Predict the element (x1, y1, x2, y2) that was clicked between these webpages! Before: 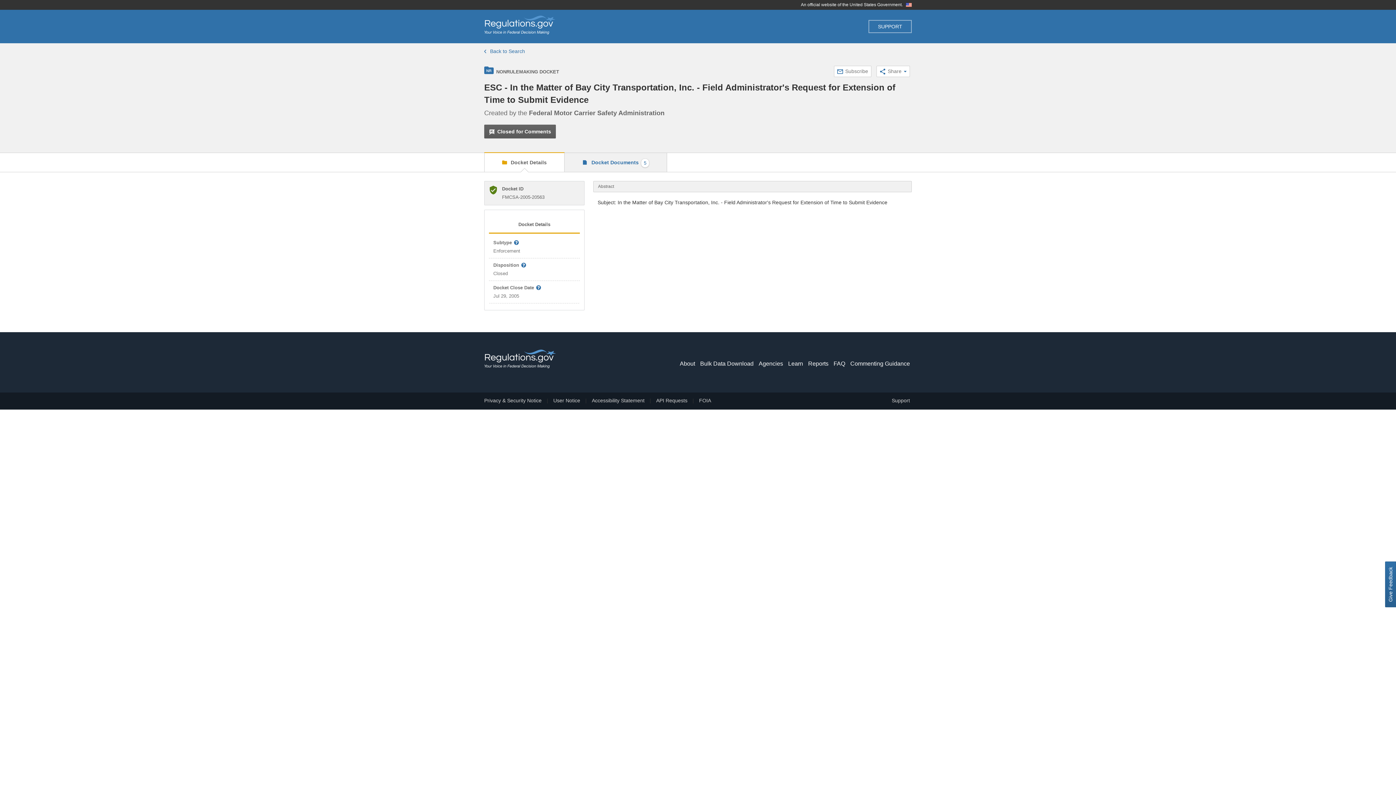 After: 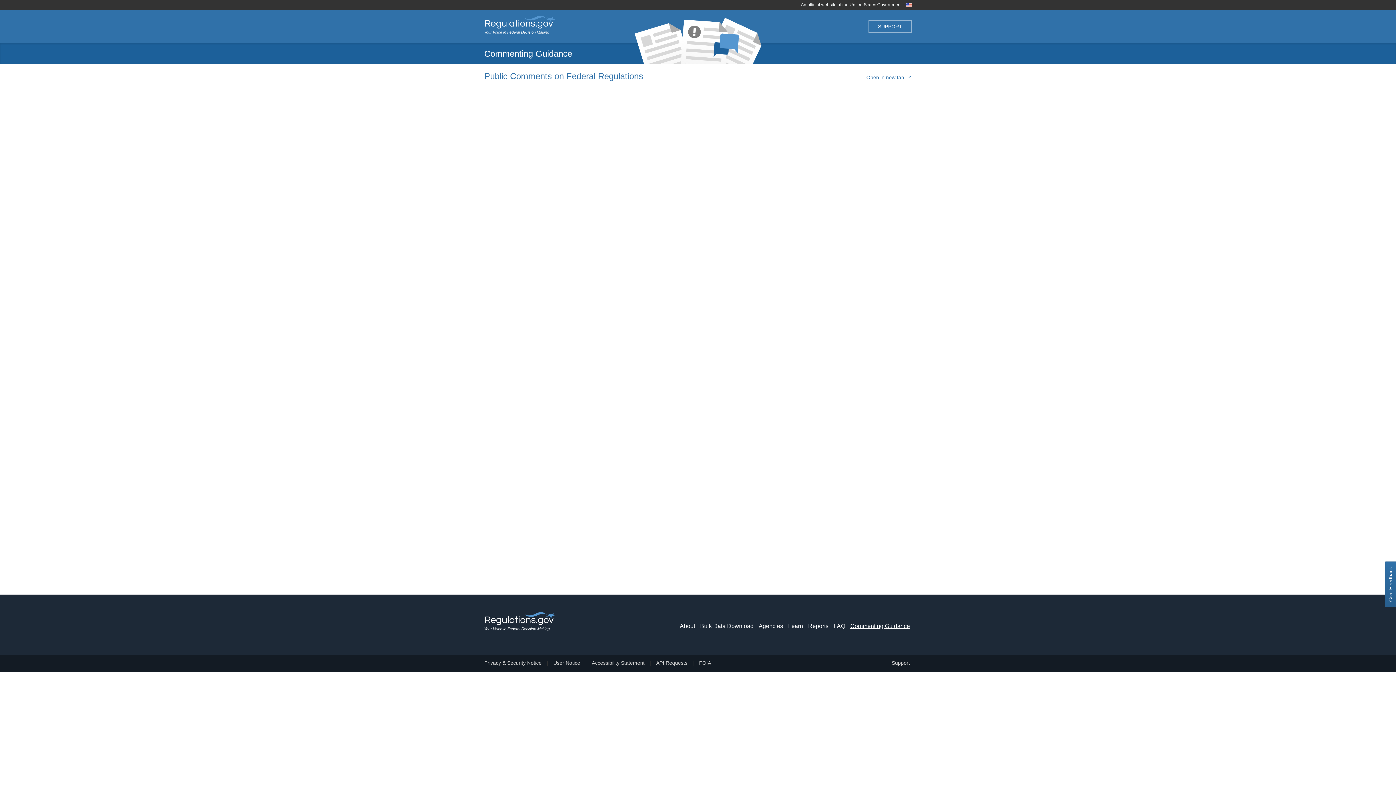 Action: label: Commenting Guidance bbox: (850, 360, 910, 368)